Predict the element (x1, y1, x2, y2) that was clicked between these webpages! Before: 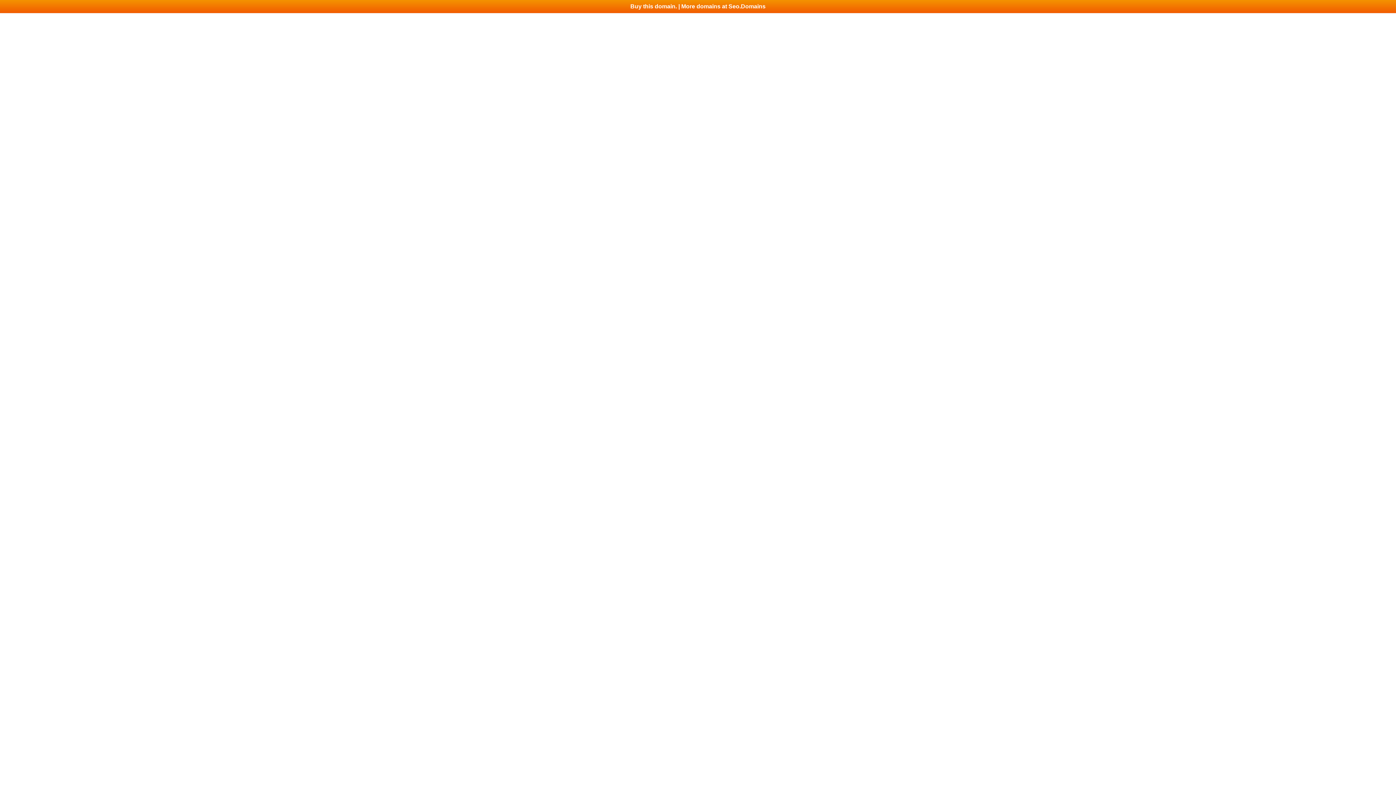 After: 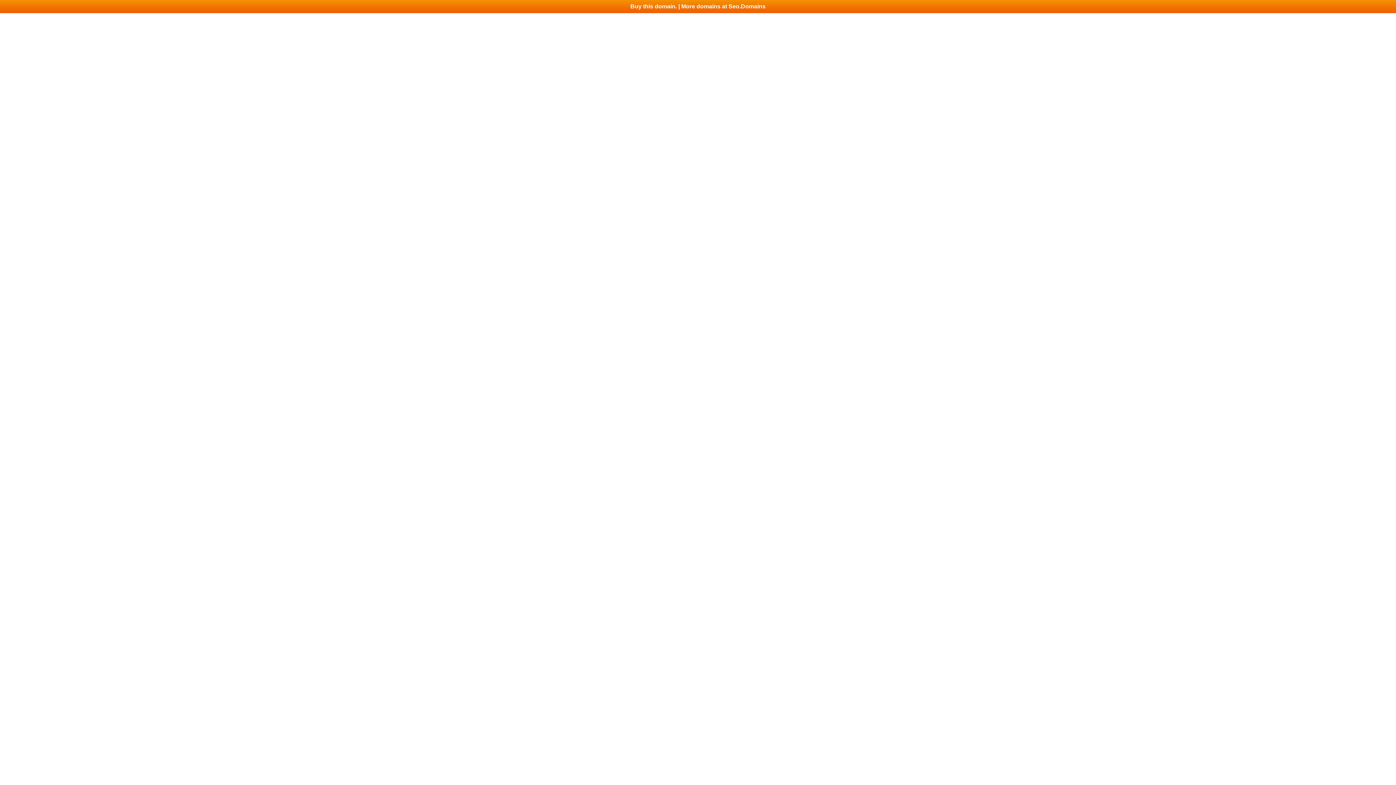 Action: label: Buy this domain. | More domains at Seo.Domains bbox: (0, 0, 1396, 13)